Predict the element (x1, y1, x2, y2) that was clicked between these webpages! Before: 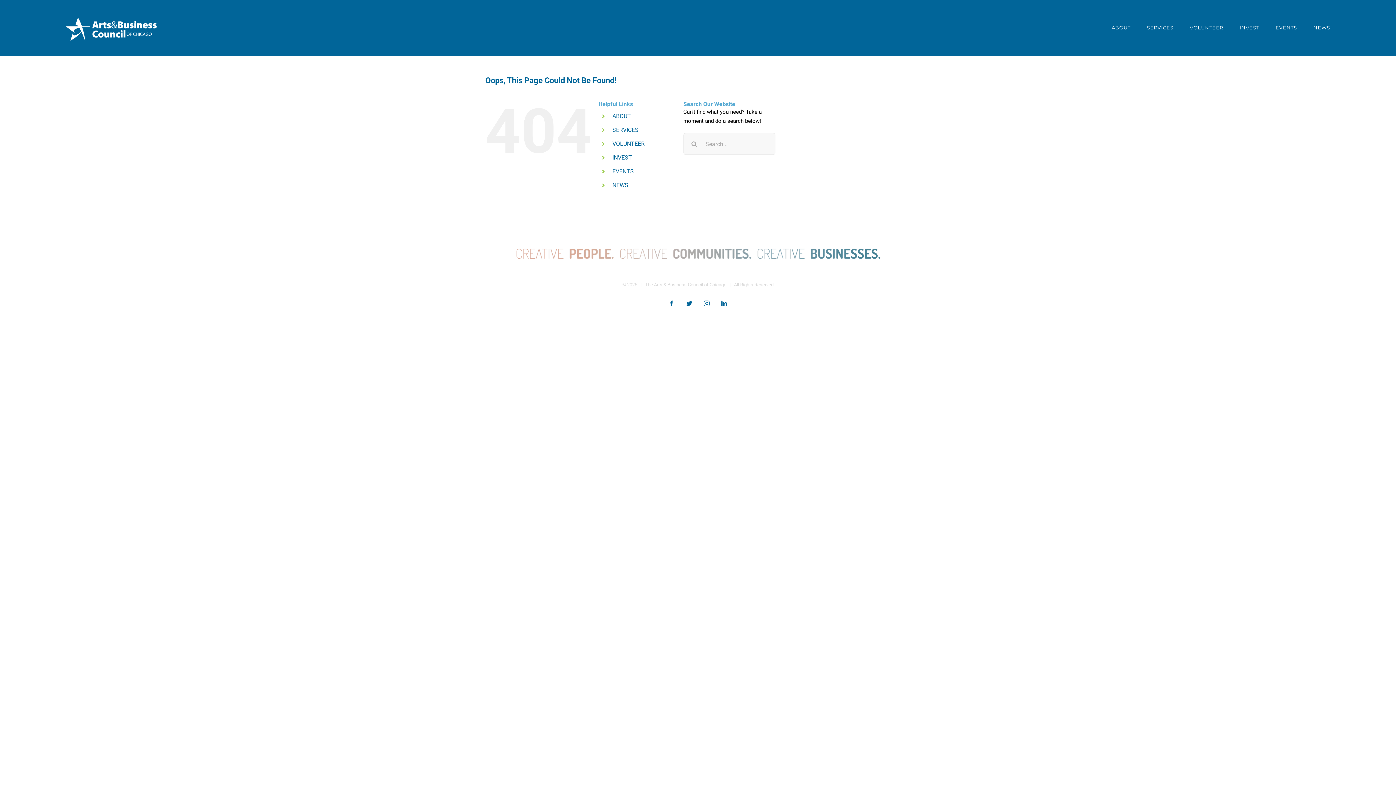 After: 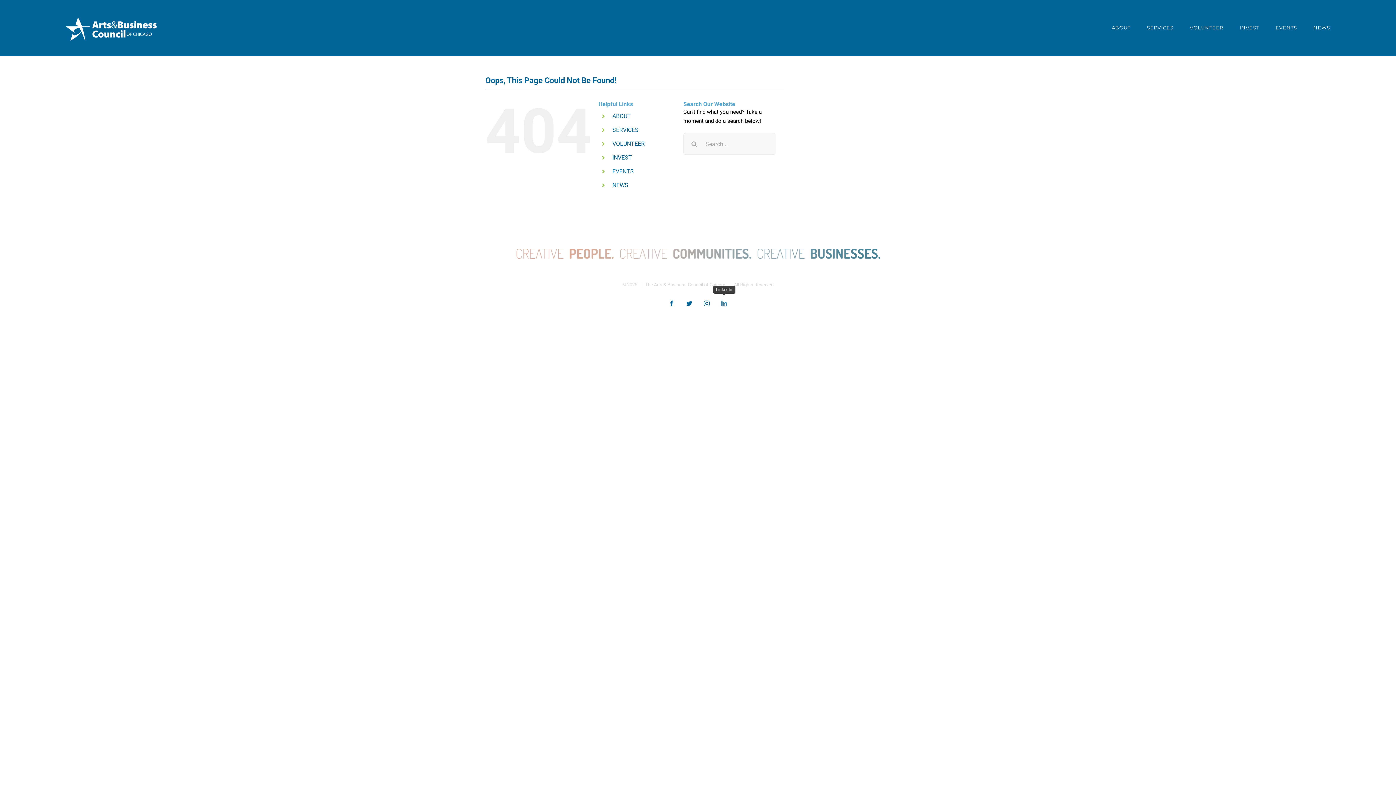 Action: bbox: (717, 296, 731, 310) label: LinkedIn